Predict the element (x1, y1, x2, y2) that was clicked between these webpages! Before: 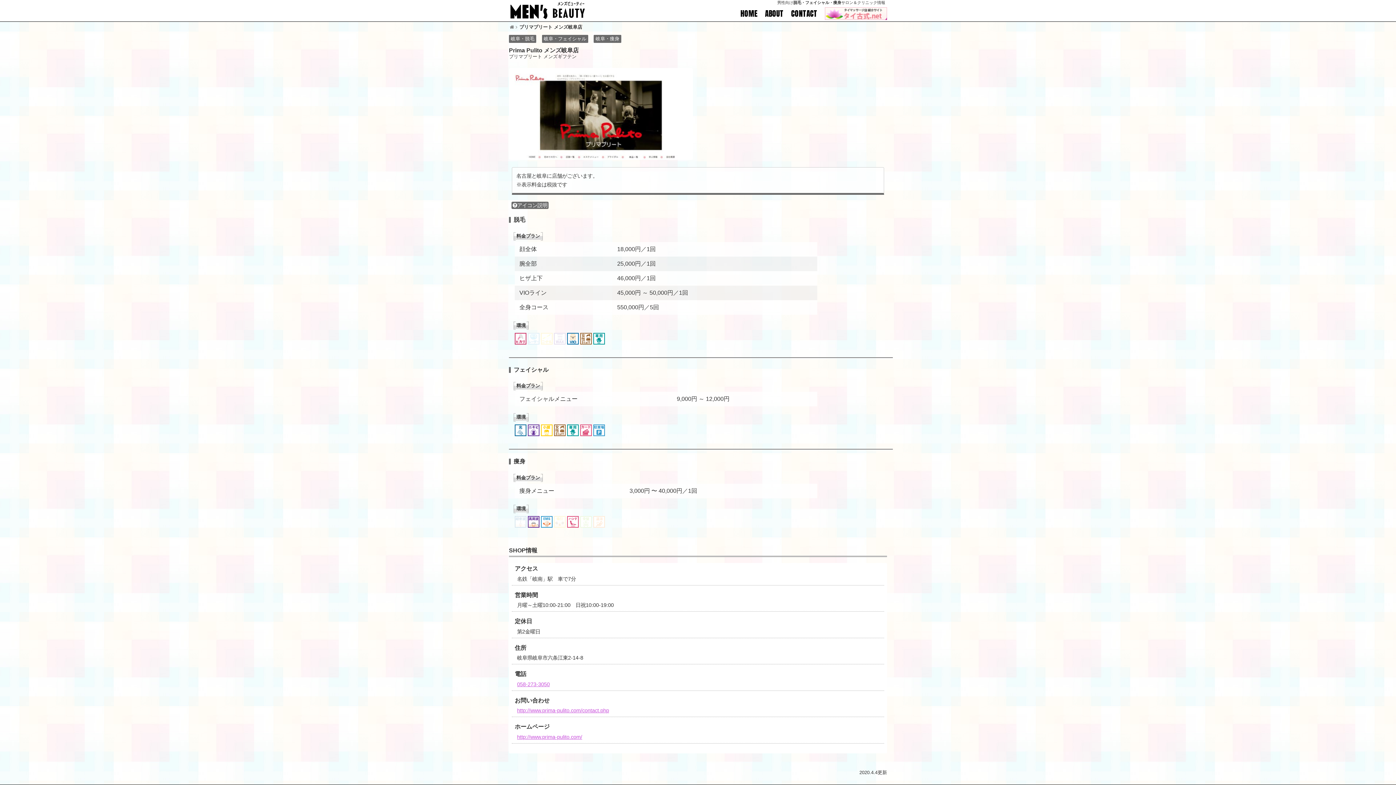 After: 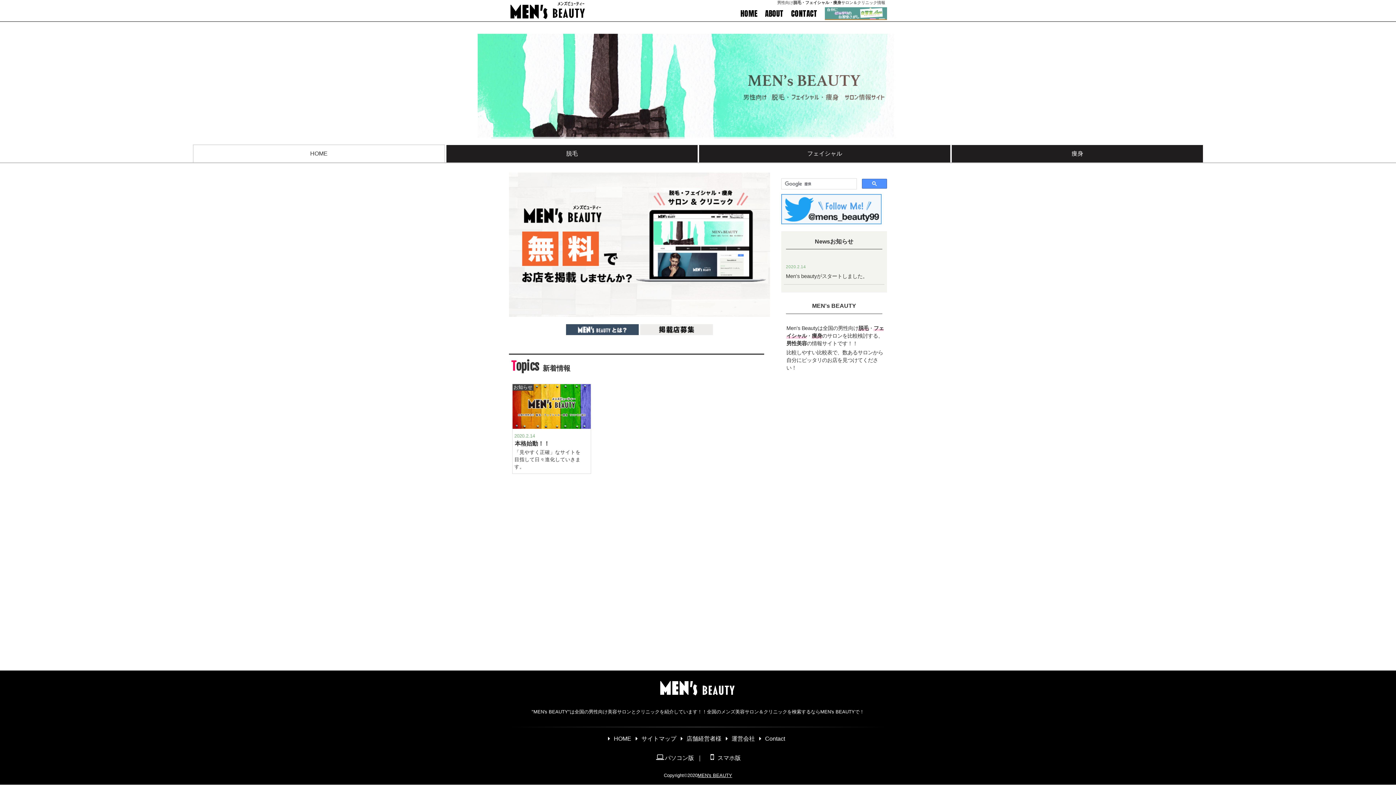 Action: label: HOME bbox: (740, 8, 757, 19)